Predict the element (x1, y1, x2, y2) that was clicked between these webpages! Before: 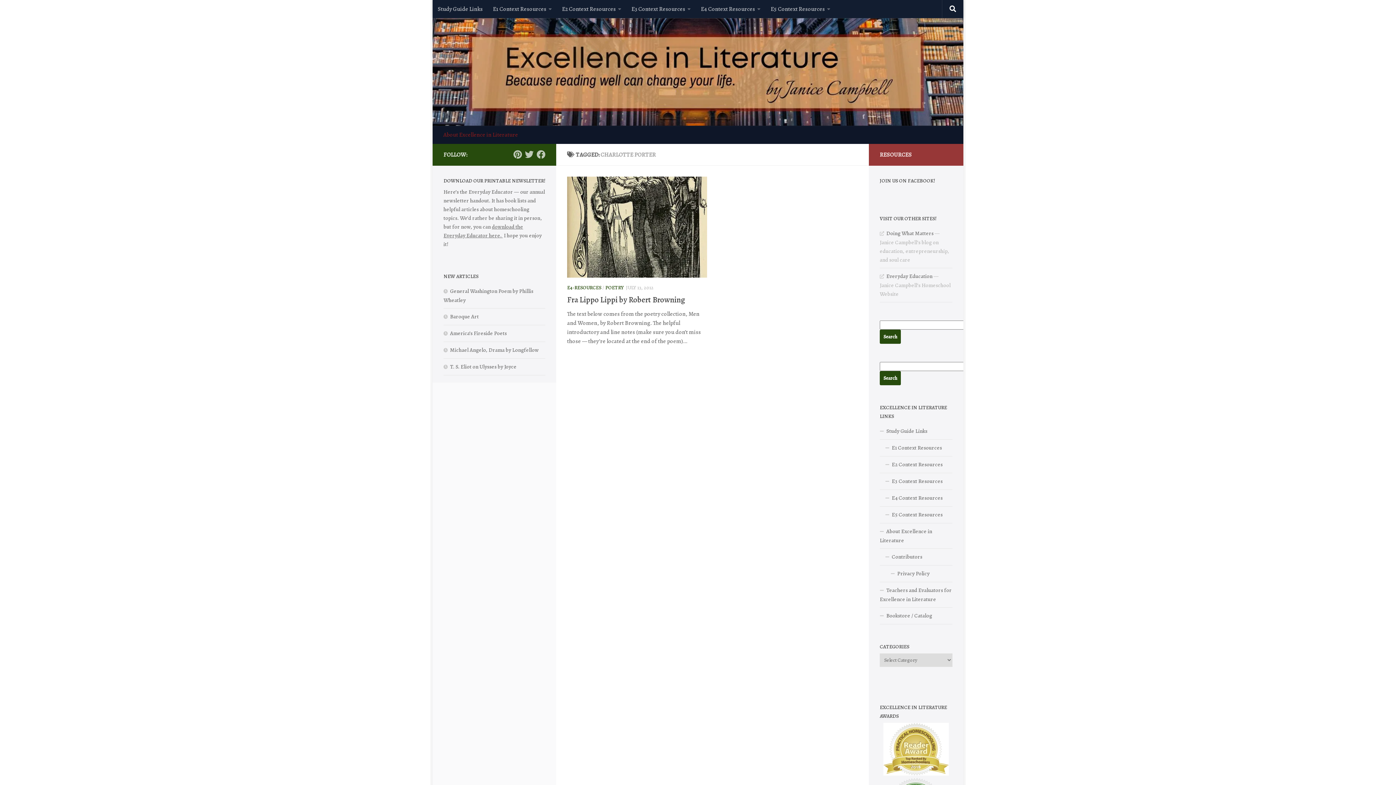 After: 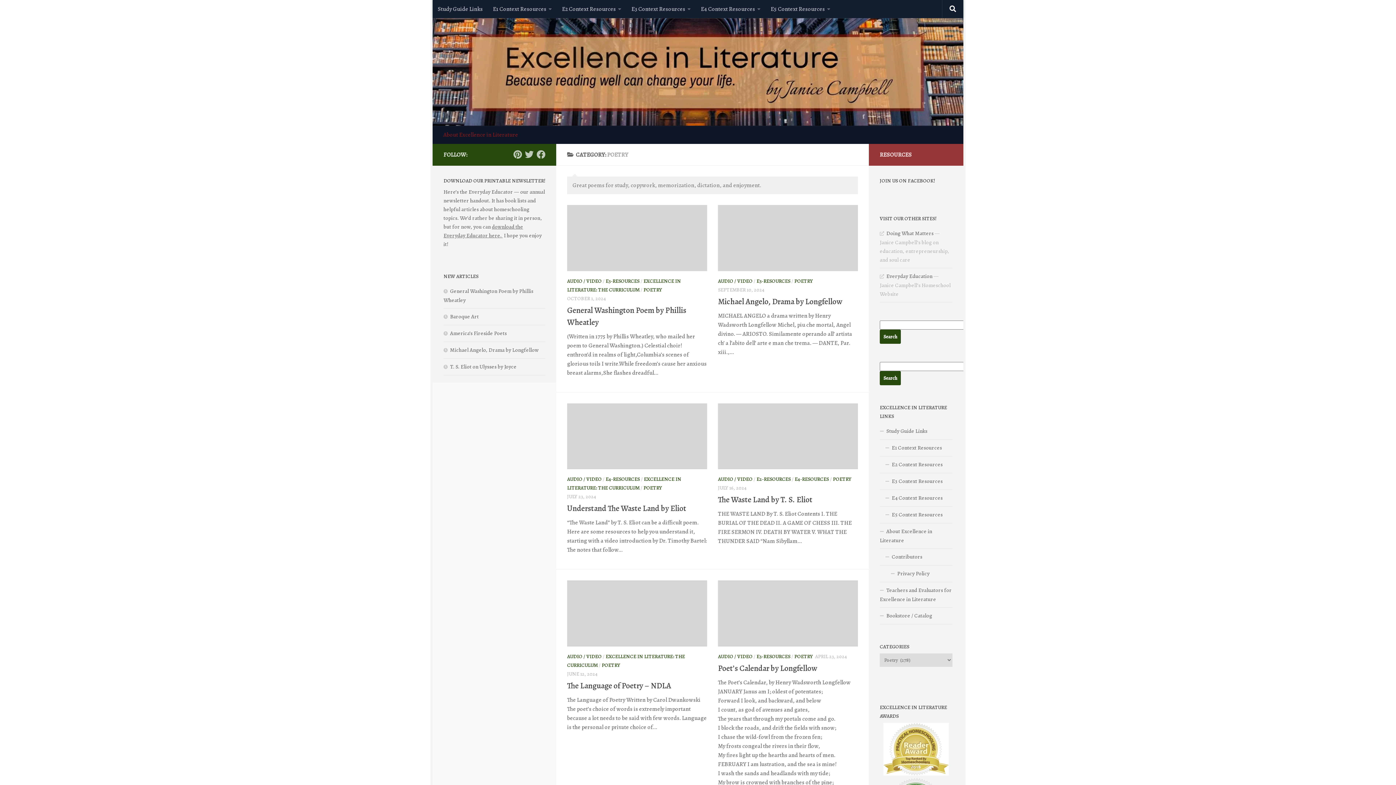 Action: bbox: (605, 284, 624, 291) label: POETRY